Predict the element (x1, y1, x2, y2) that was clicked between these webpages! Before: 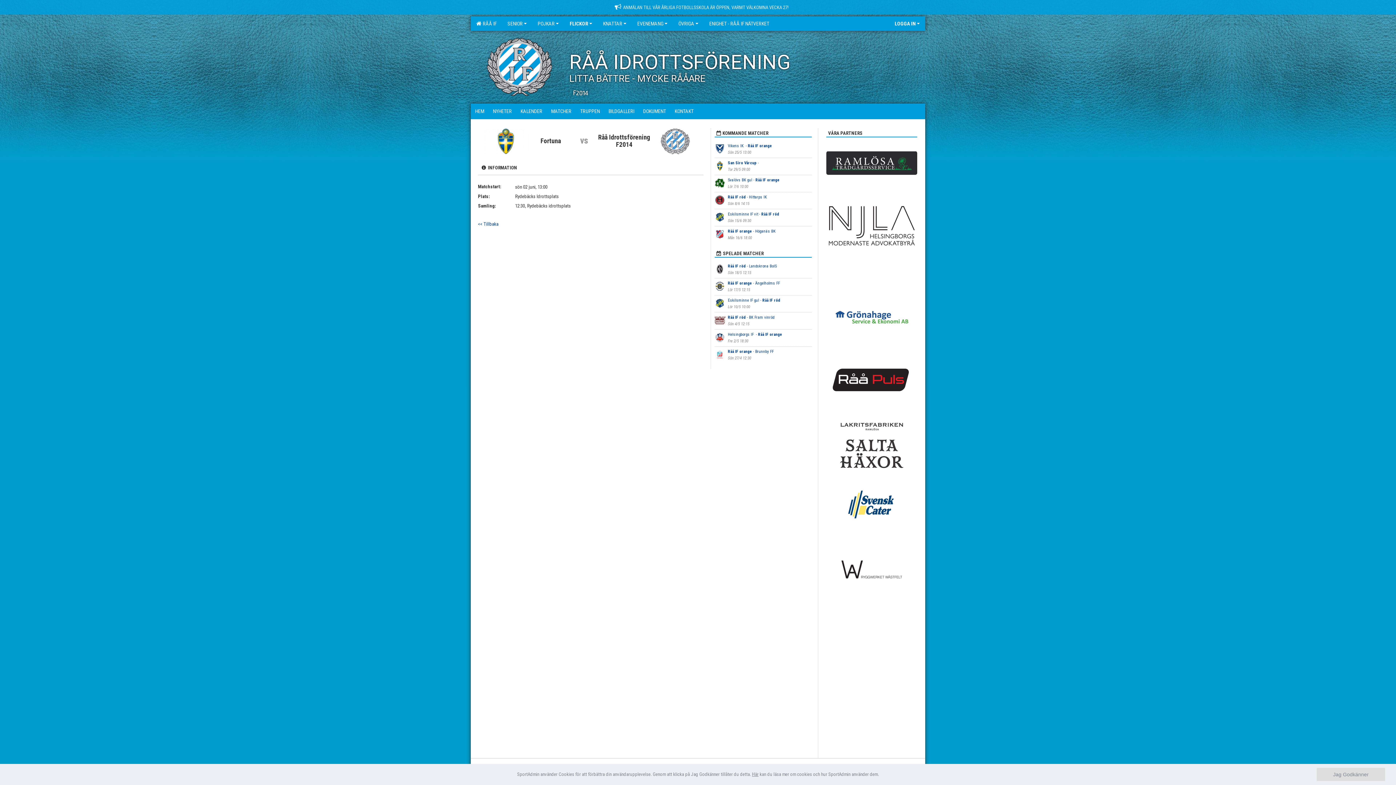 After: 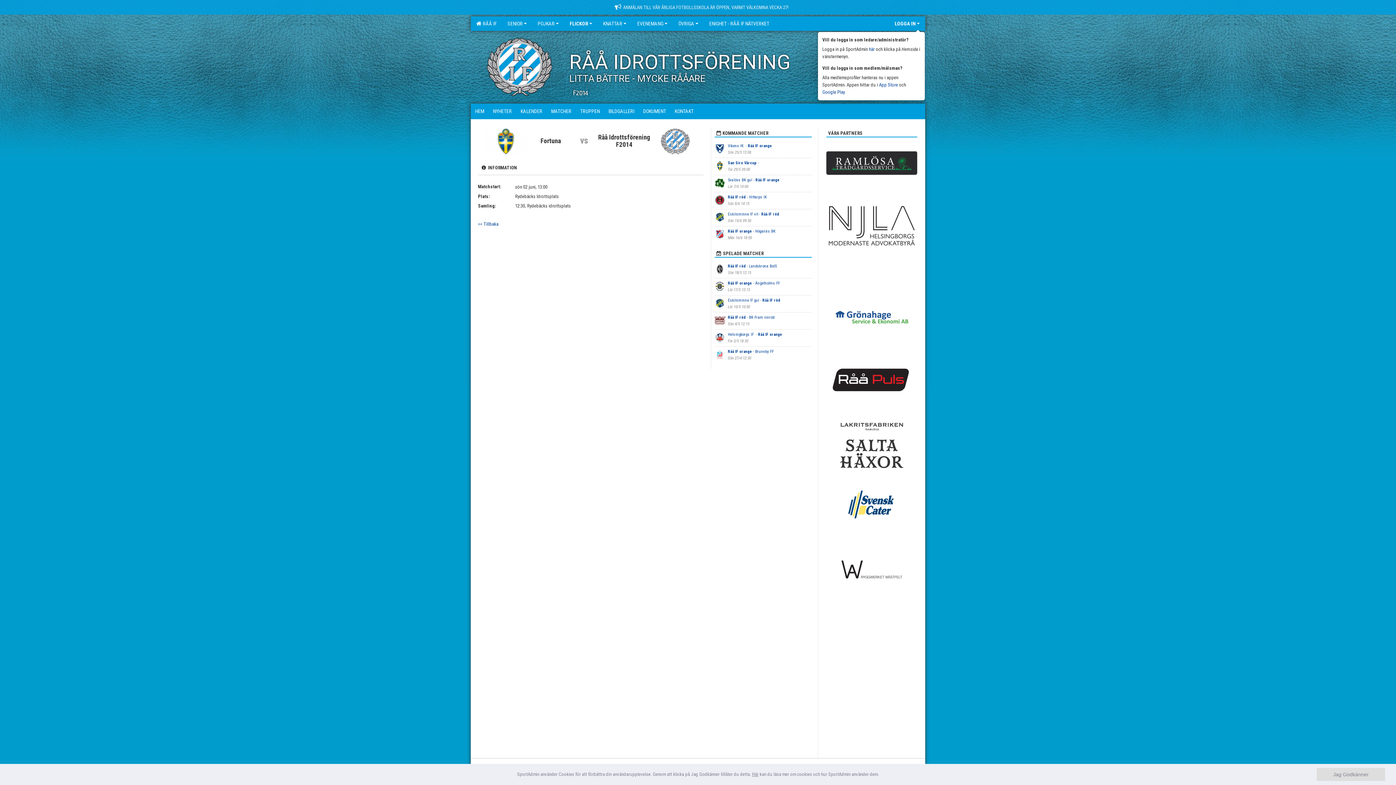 Action: label: LOGGA IN bbox: (889, 16, 925, 30)